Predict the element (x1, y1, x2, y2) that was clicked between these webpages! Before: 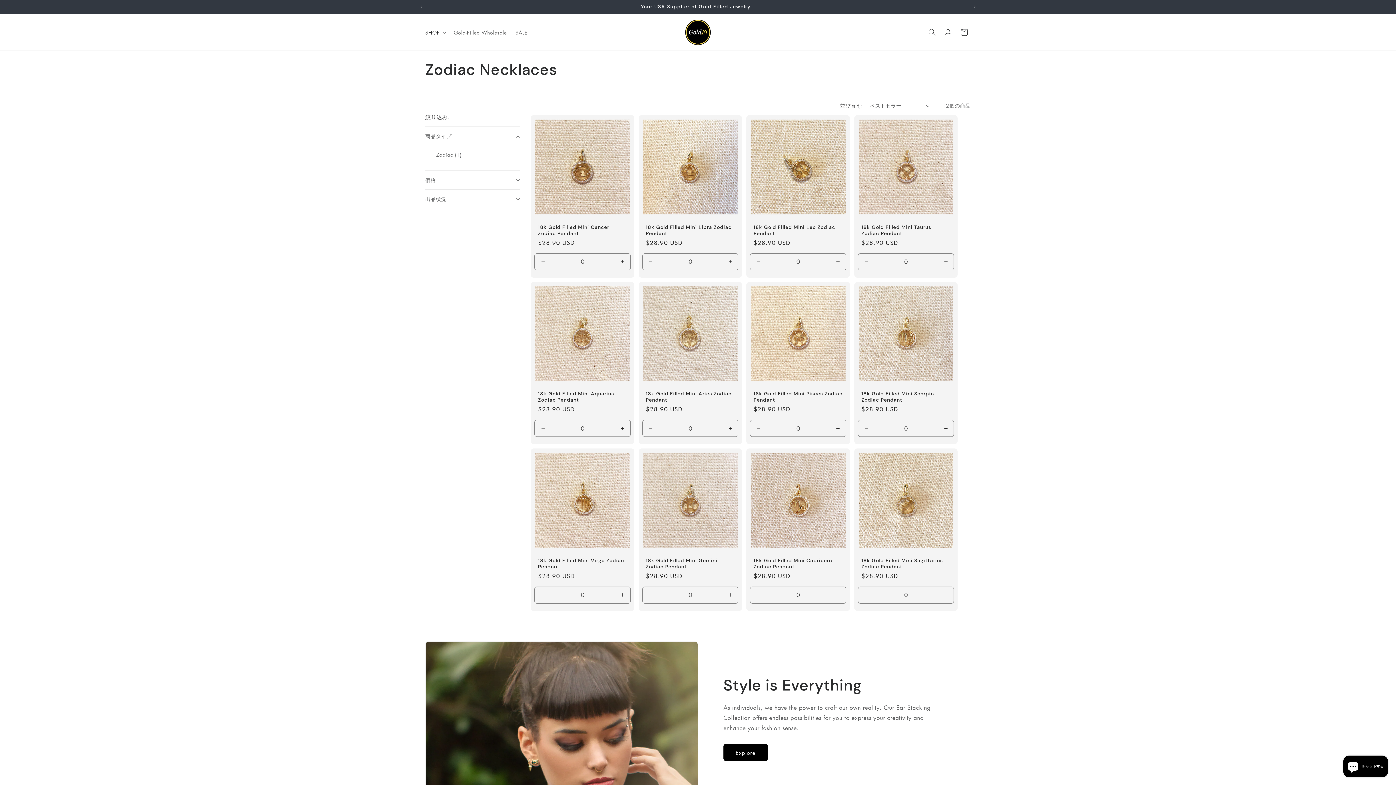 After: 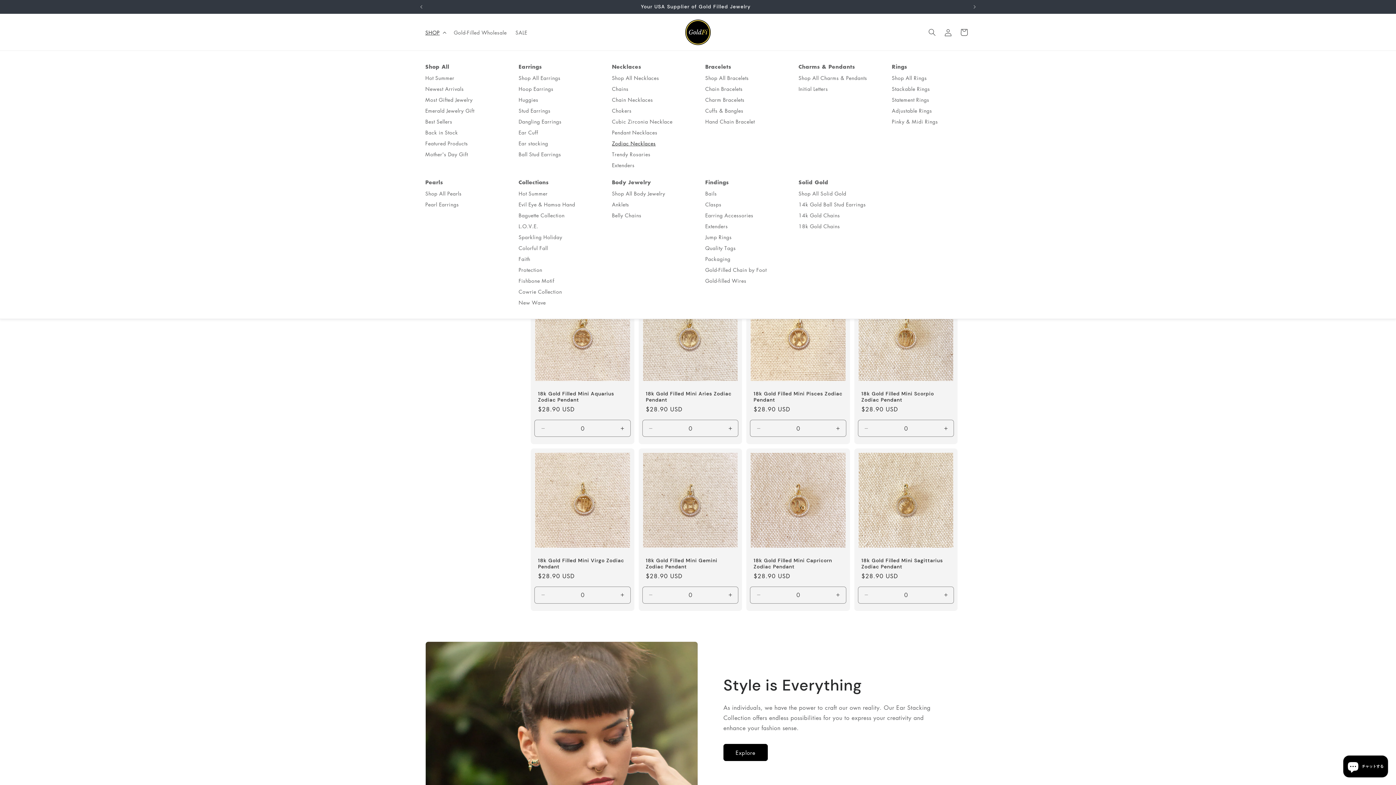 Action: label: SHOP bbox: (421, 24, 449, 39)